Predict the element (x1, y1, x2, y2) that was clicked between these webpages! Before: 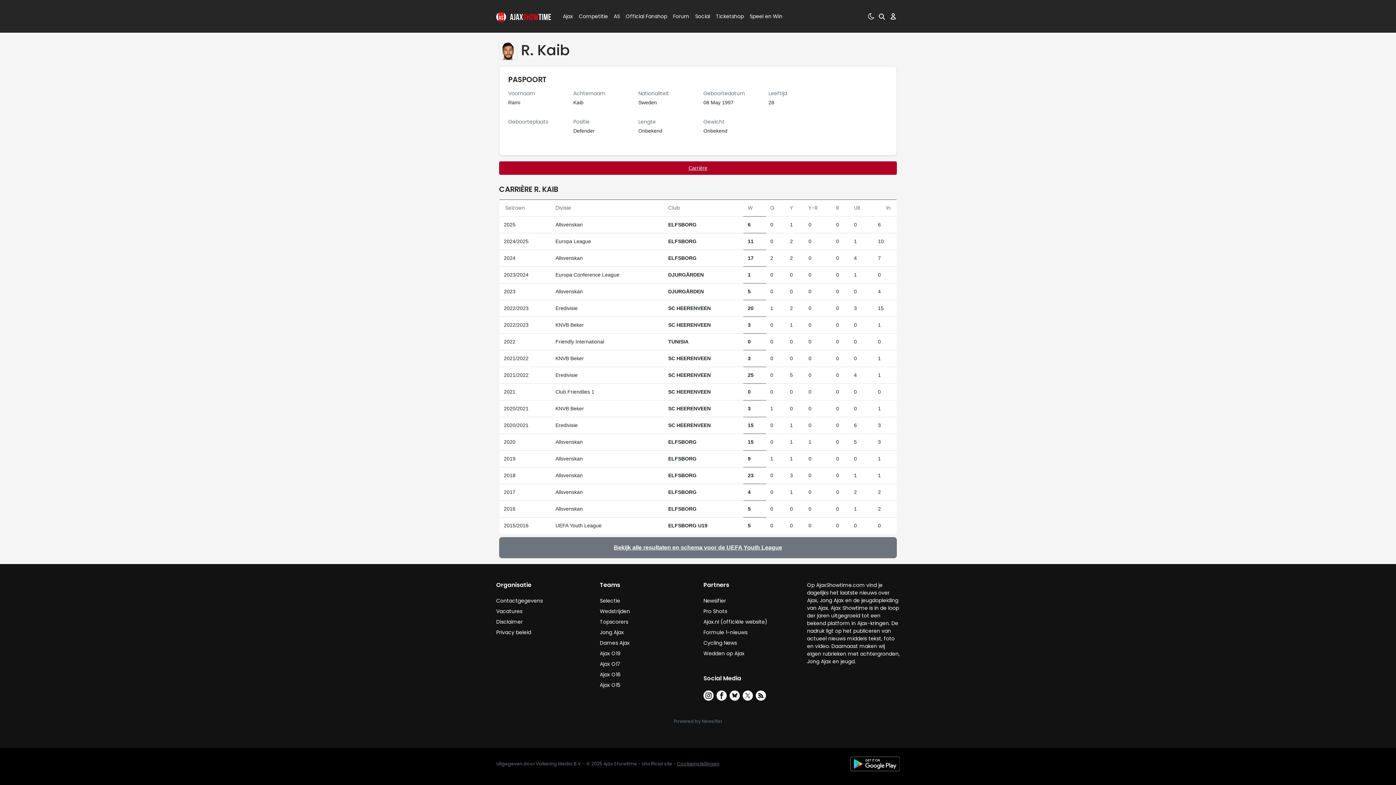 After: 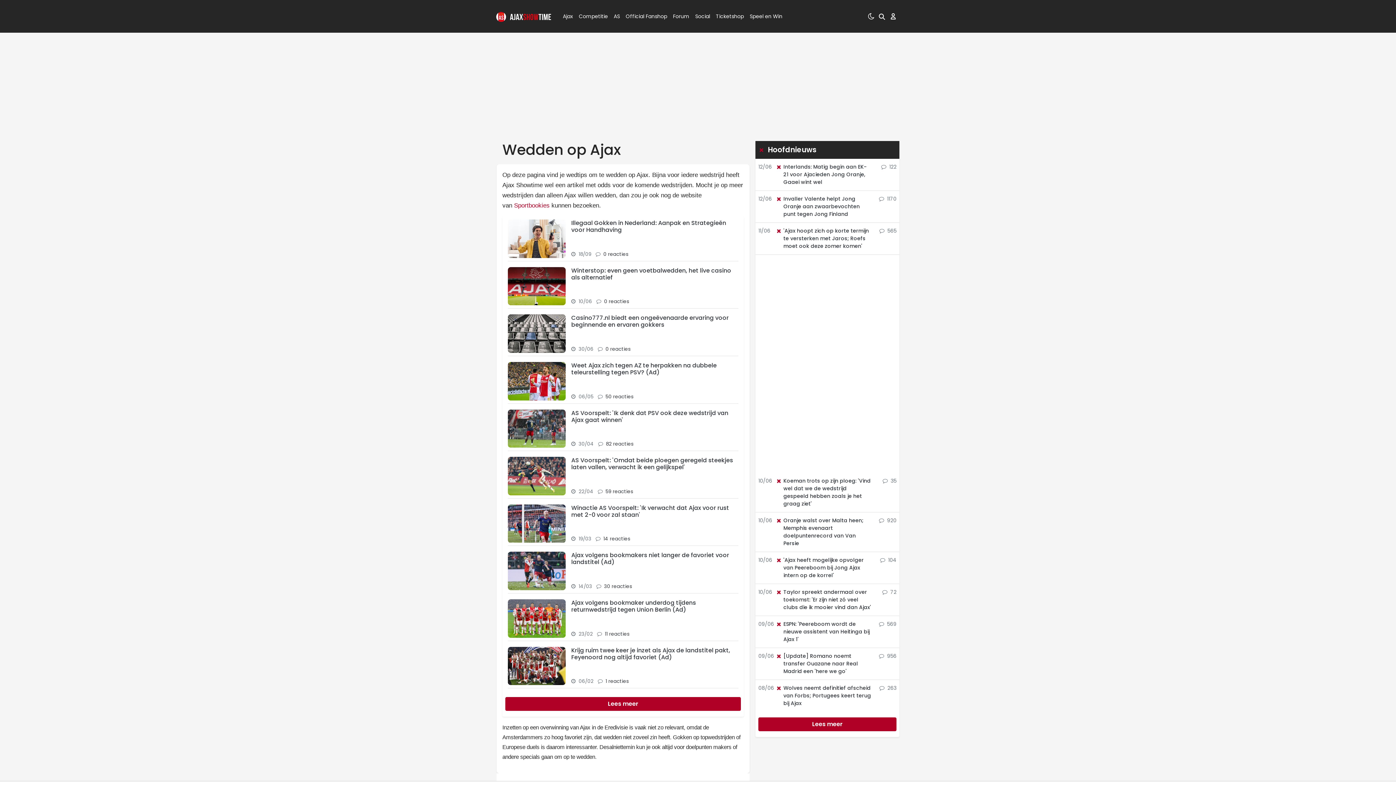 Action: bbox: (703, 650, 744, 657) label: Wedden op Ajax